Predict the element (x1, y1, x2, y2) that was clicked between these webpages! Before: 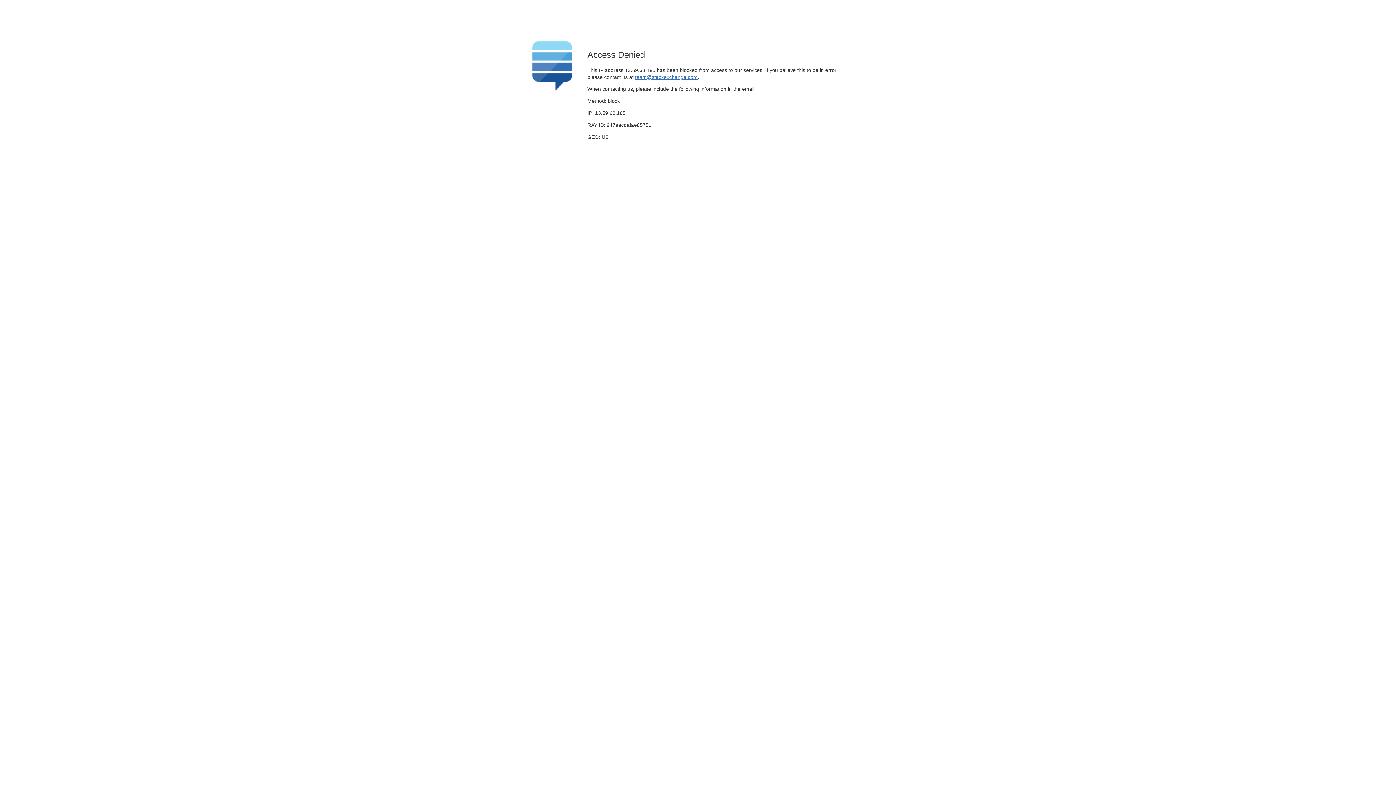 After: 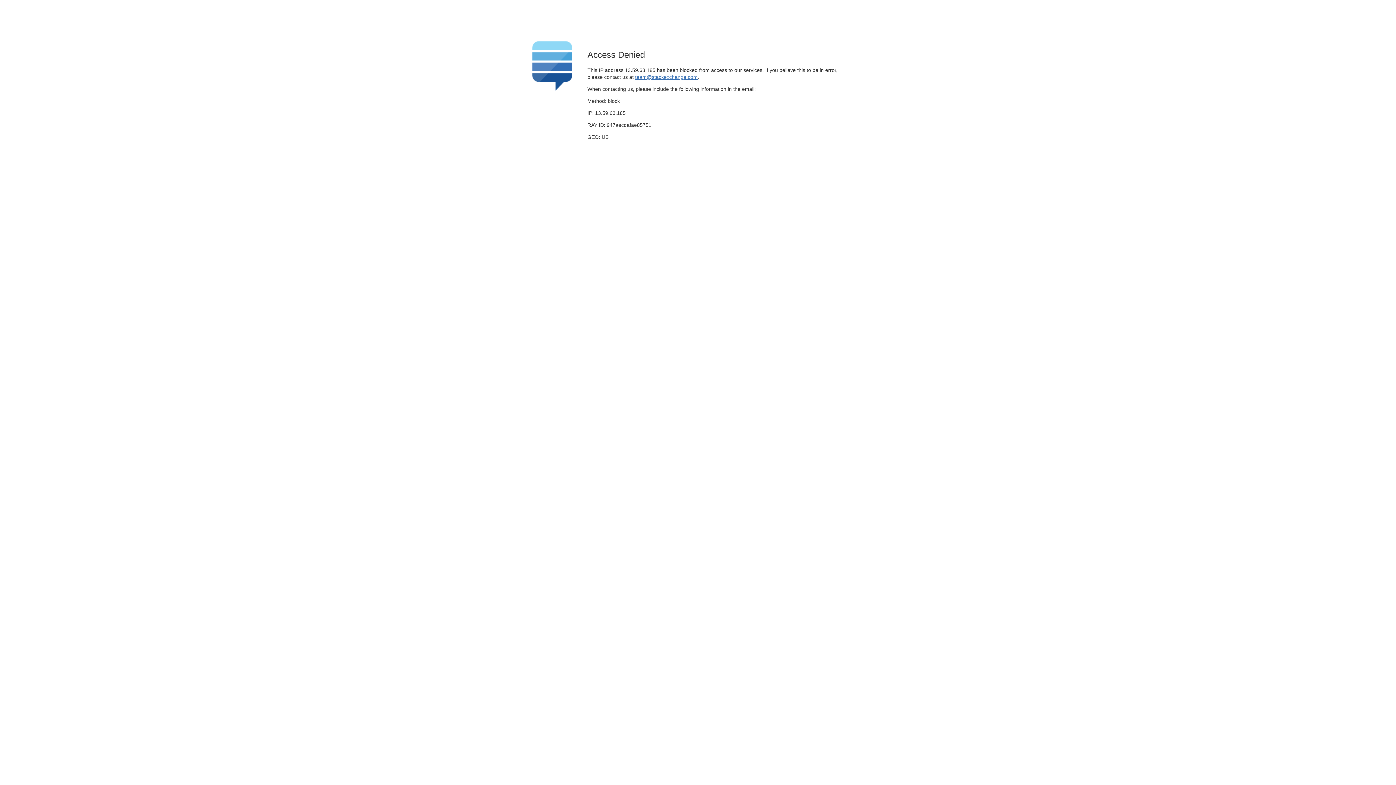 Action: bbox: (635, 74, 697, 79) label: team@stackexchange.com